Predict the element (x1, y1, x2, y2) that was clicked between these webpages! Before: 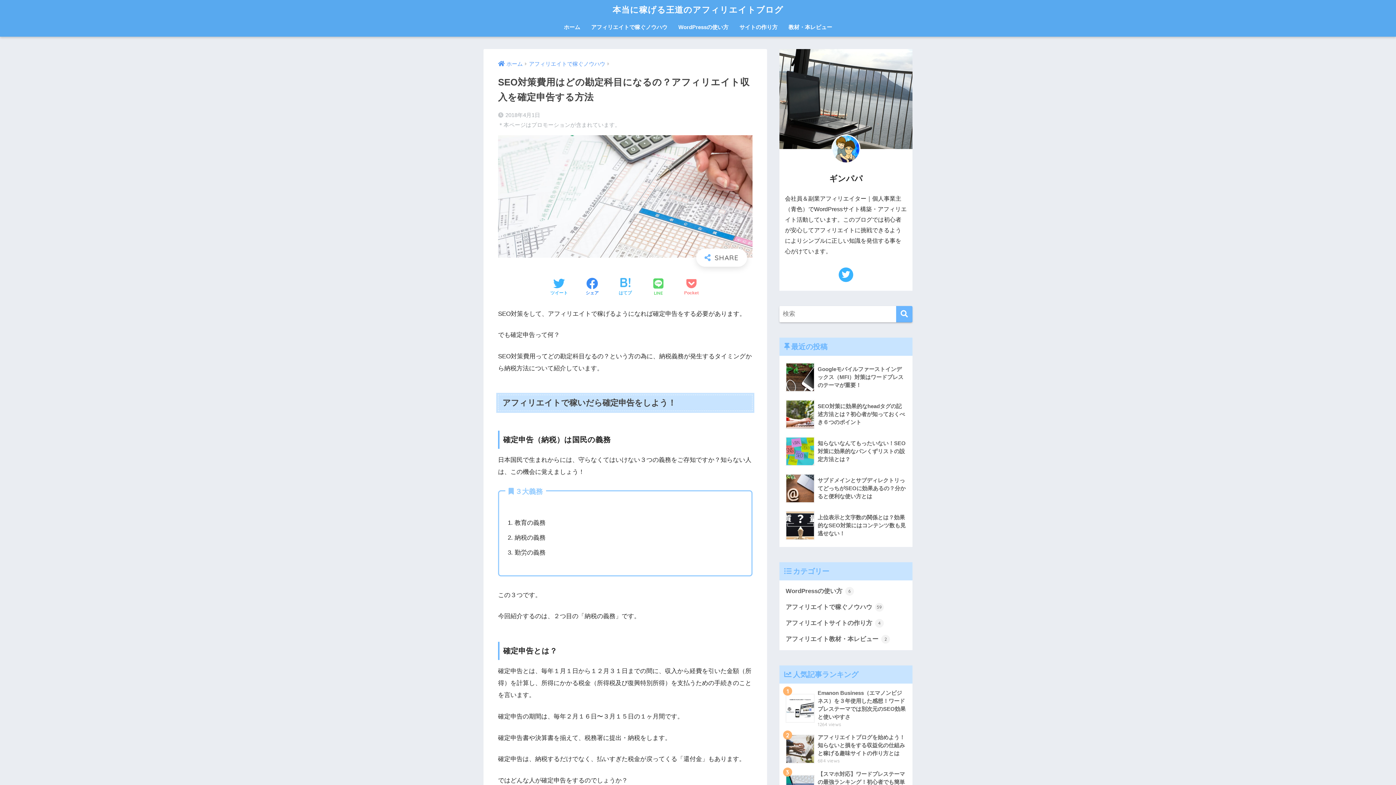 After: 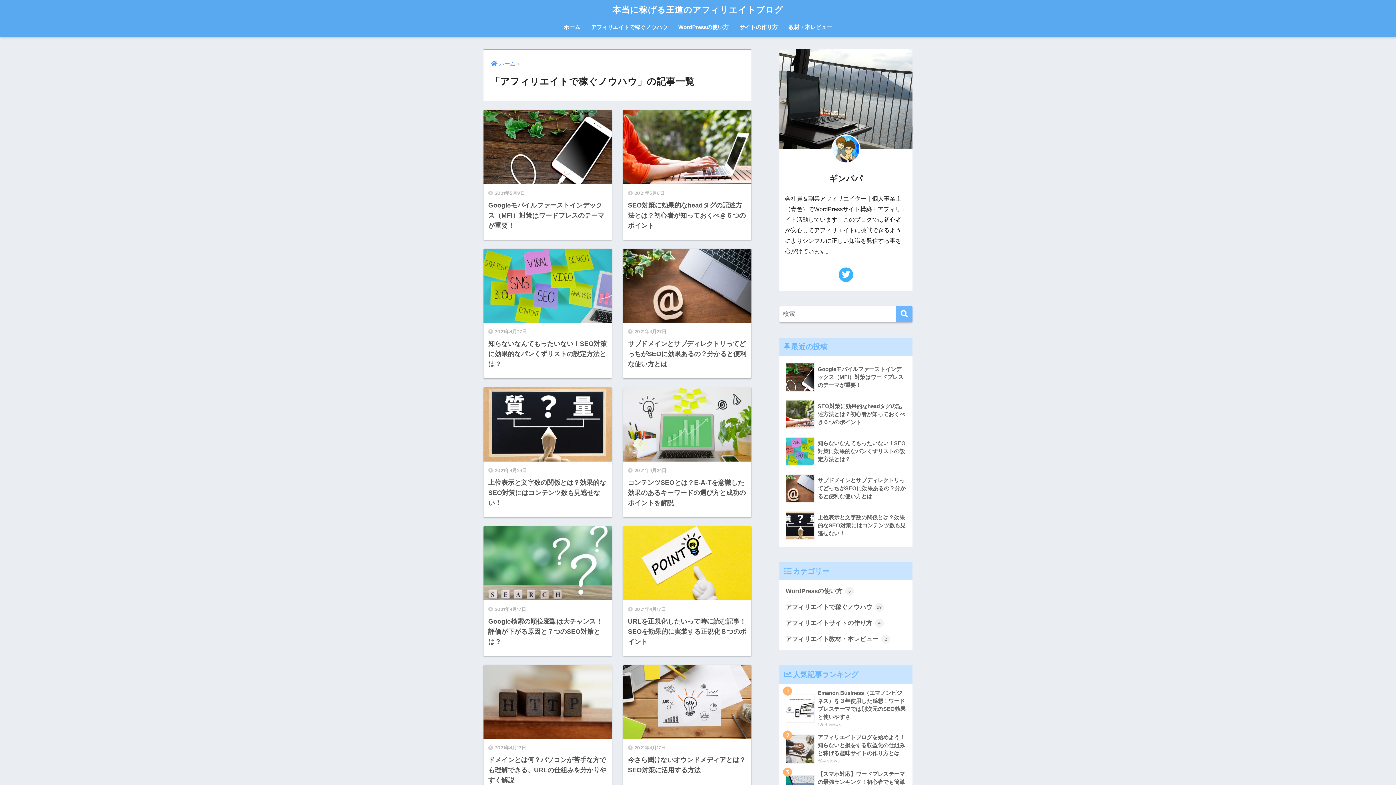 Action: label: アフィリエイトで稼ぐノウハウ 59 bbox: (783, 599, 909, 615)